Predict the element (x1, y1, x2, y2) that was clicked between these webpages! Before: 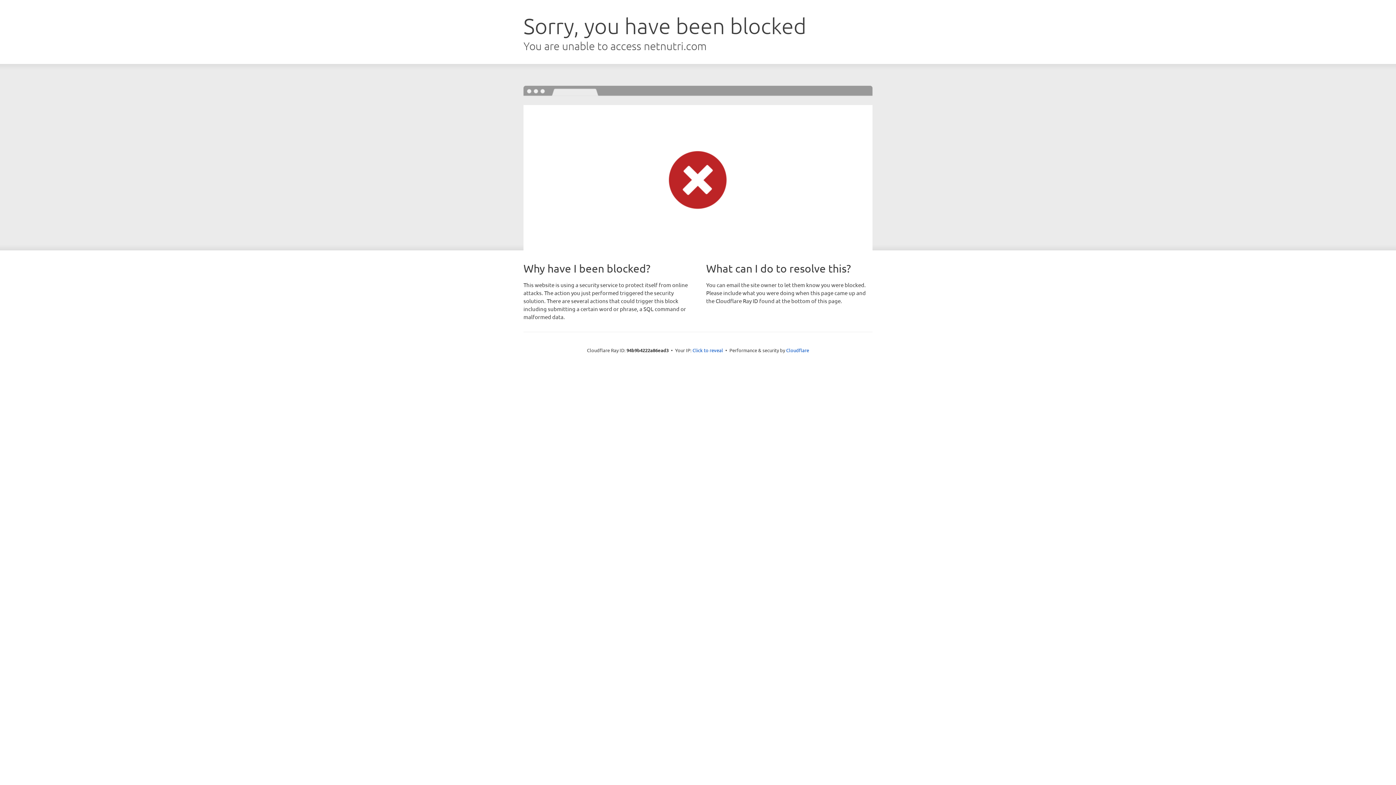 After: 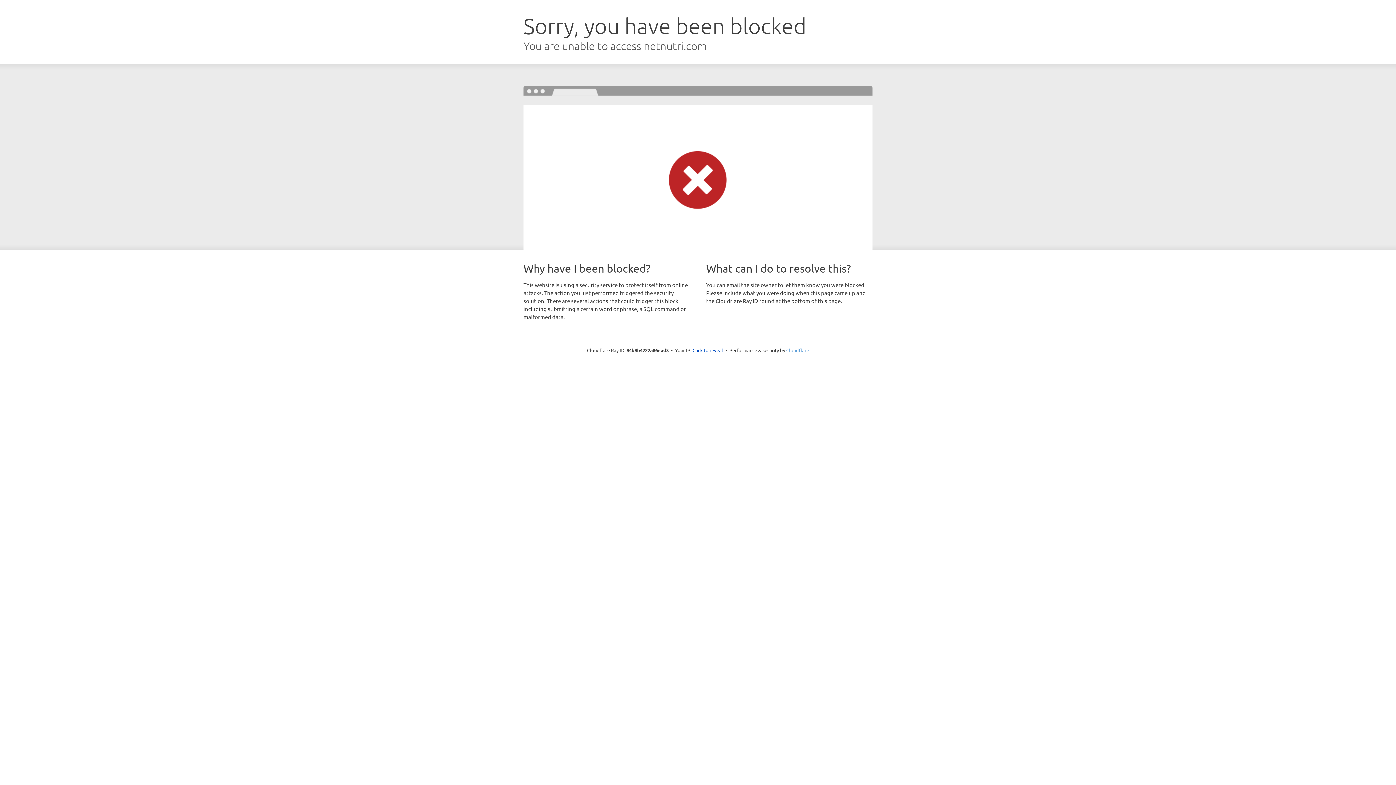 Action: bbox: (786, 347, 809, 353) label: Cloudflare